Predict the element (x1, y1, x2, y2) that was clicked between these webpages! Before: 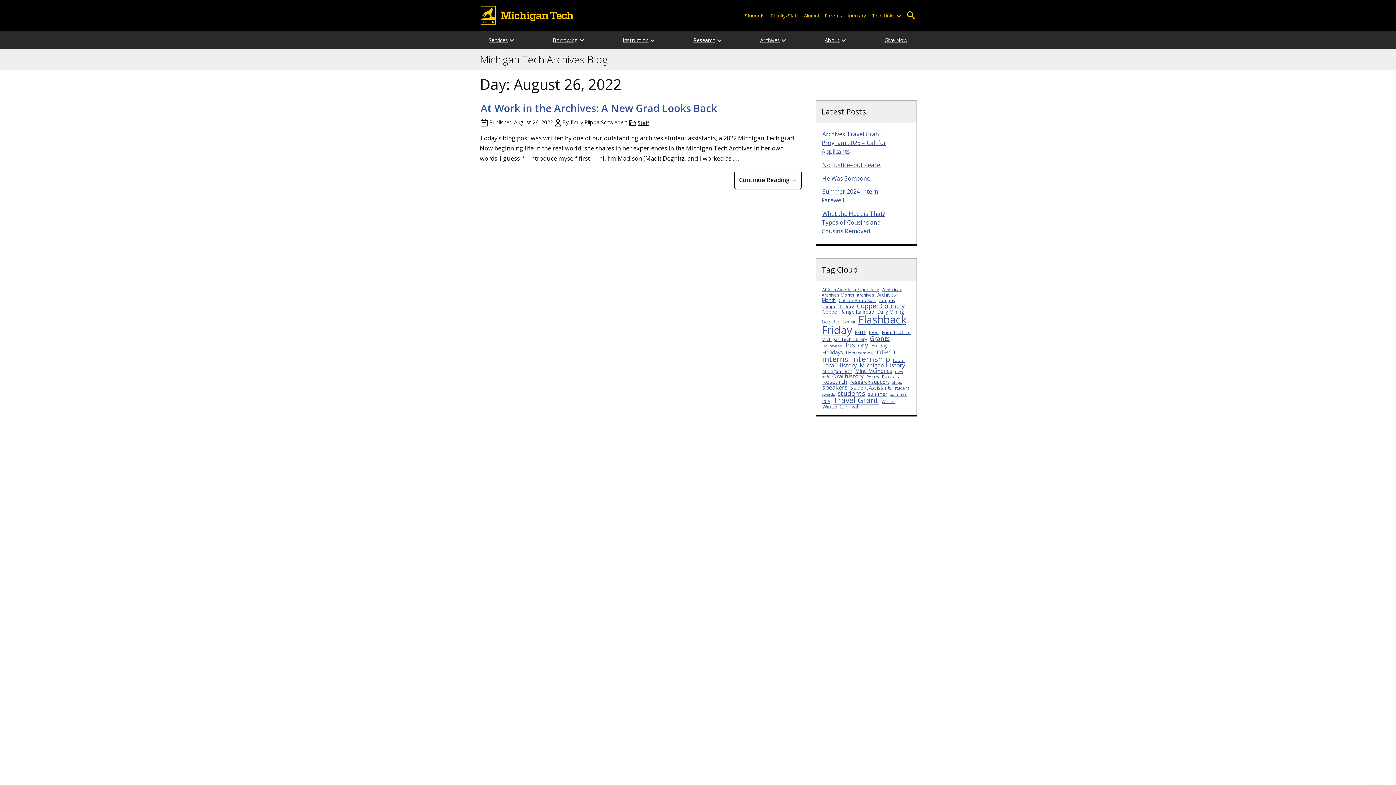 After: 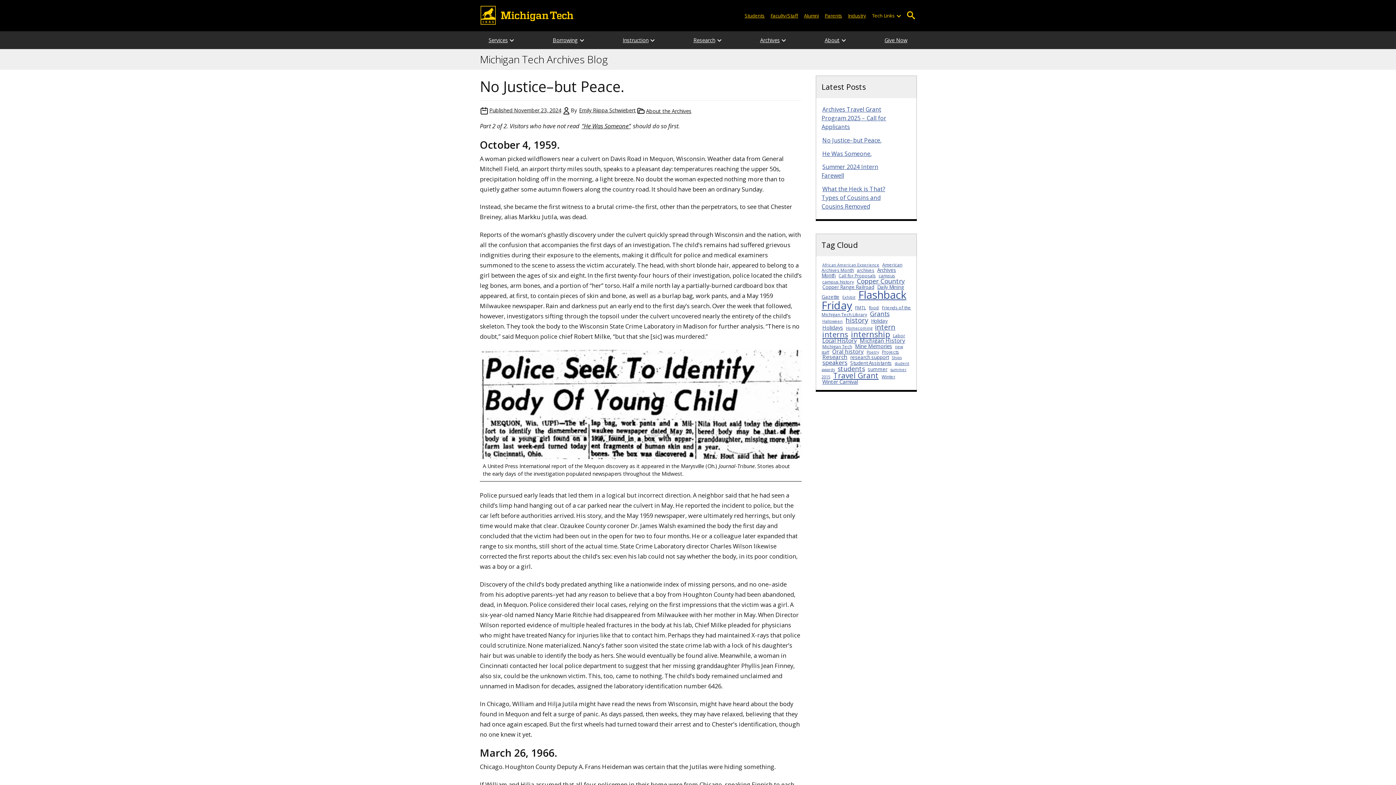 Action: bbox: (821, 161, 882, 169) label: No Justice–but Peace.